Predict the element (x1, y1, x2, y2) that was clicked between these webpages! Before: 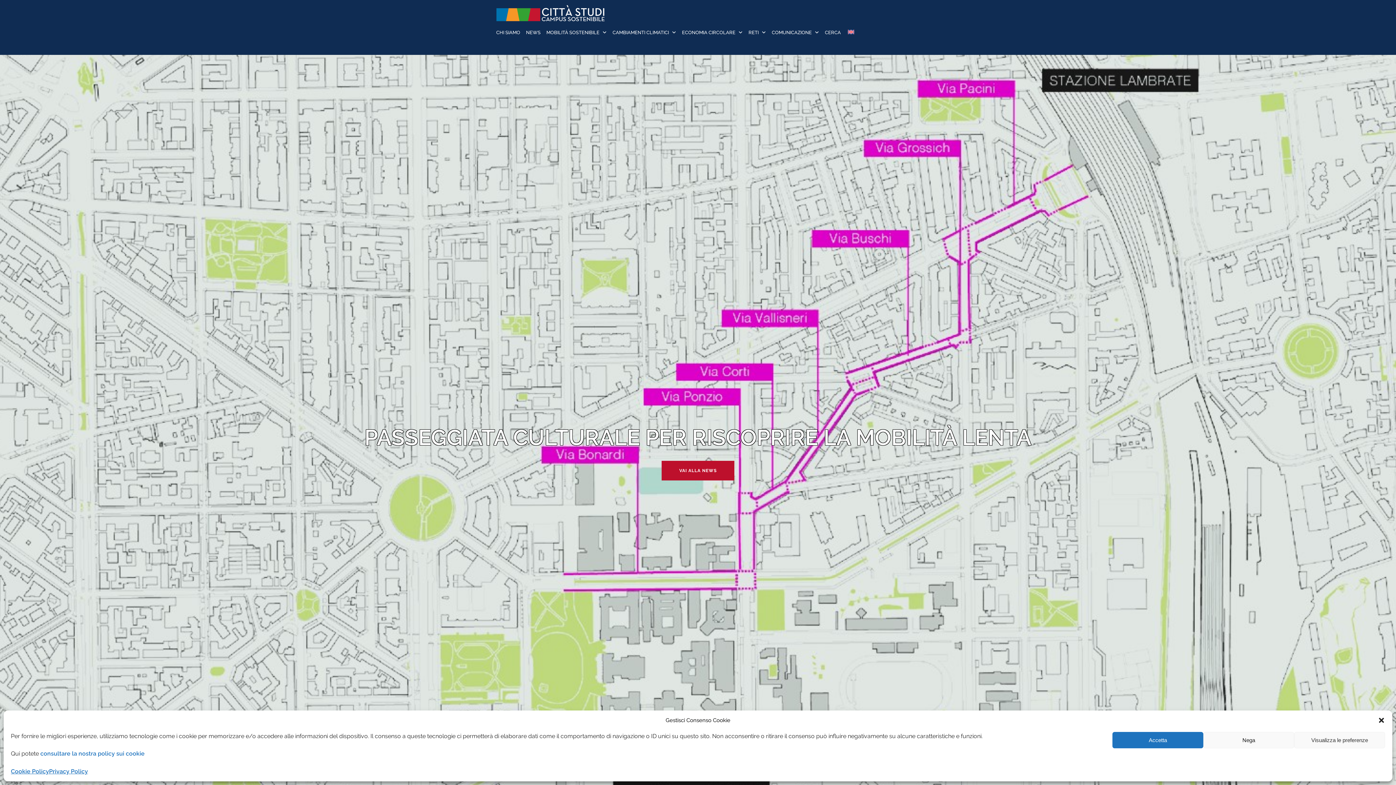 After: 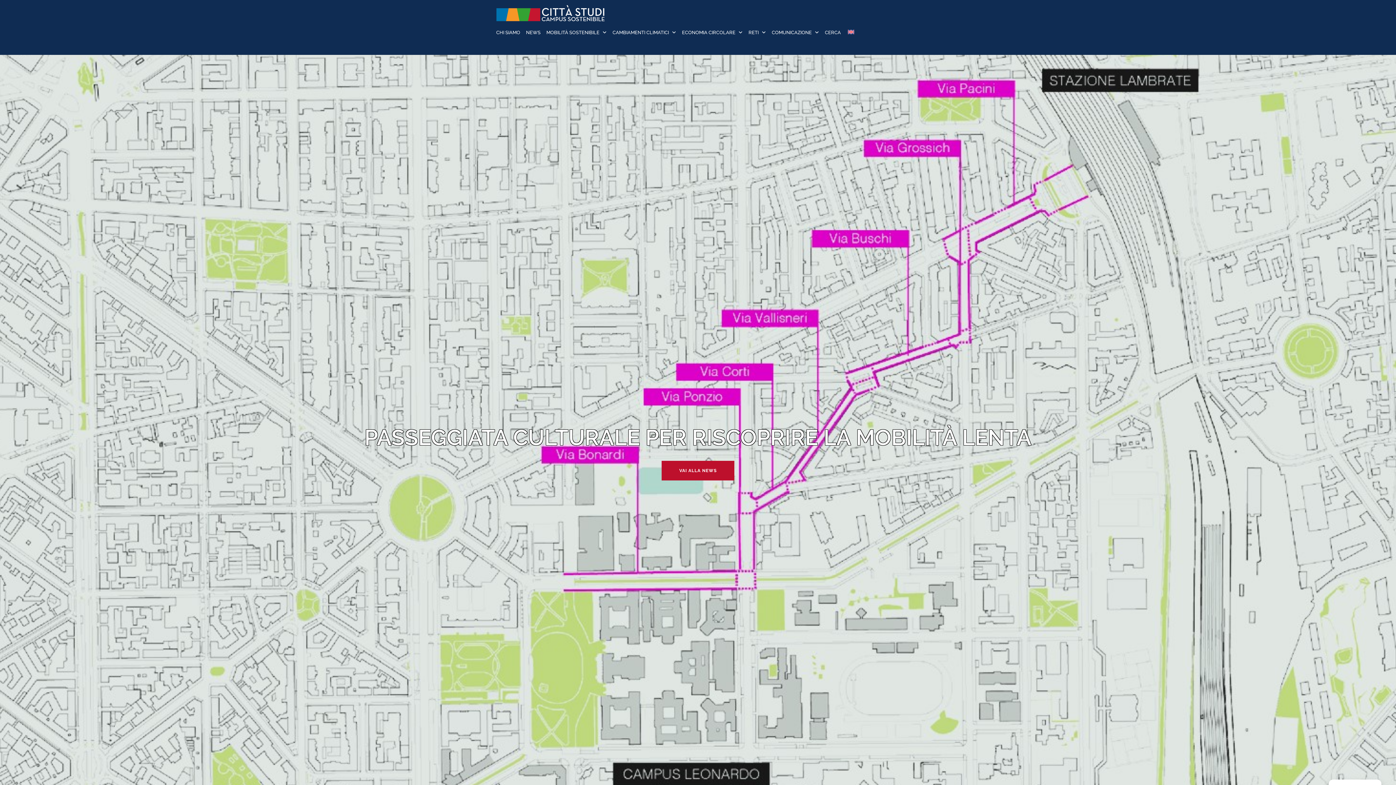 Action: bbox: (1378, 717, 1385, 724) label: Chiudi la finestra di dialogo